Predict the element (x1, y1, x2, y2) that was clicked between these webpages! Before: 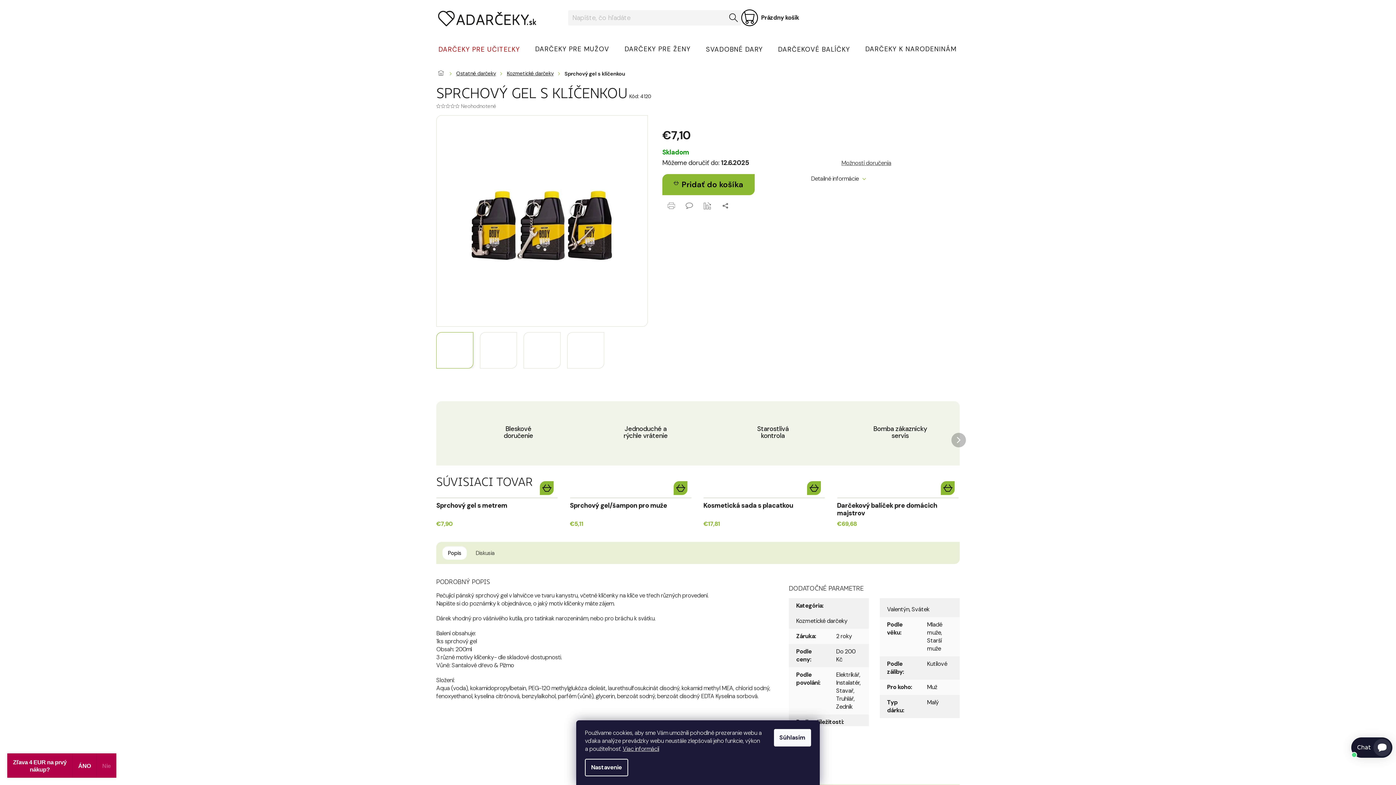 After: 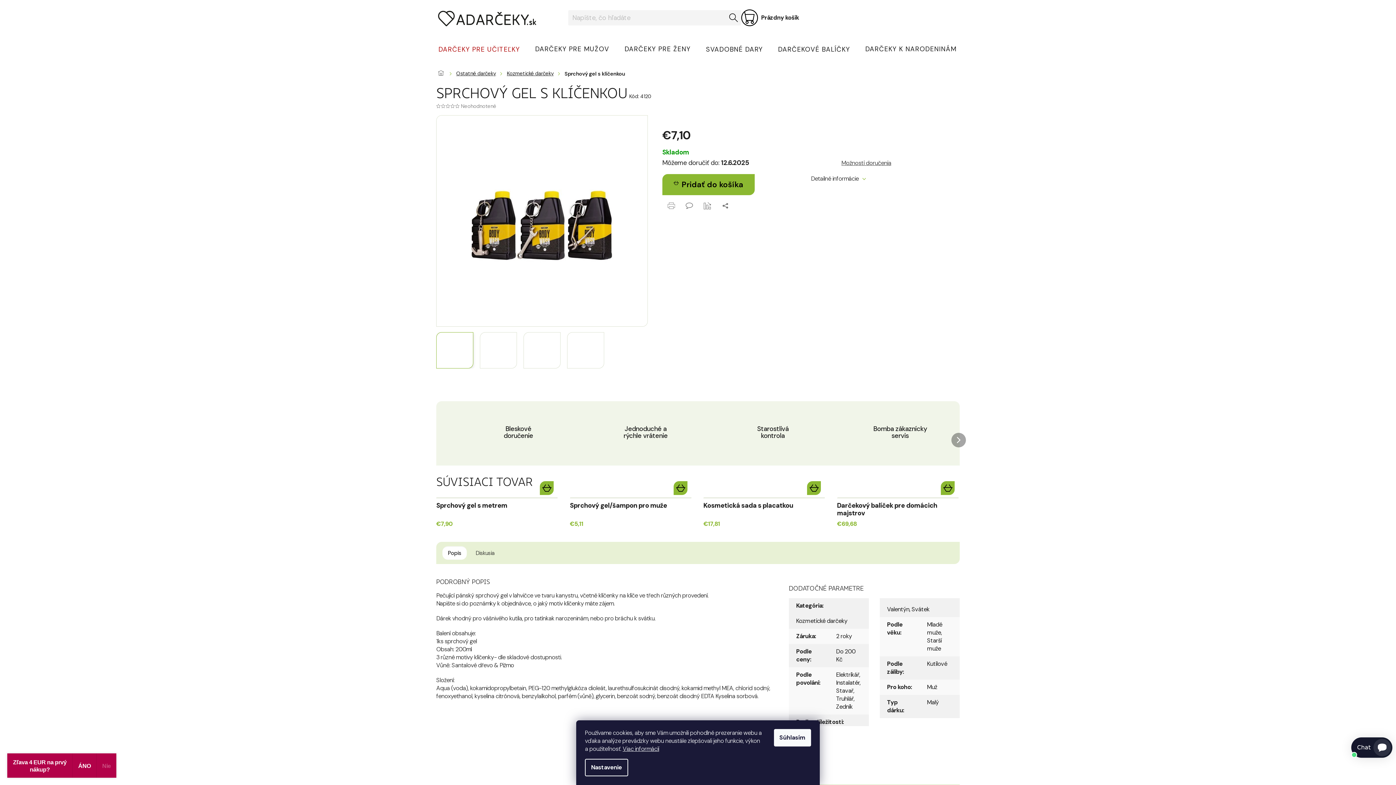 Action: bbox: (951, 433, 966, 447) label: Ďalší produkt